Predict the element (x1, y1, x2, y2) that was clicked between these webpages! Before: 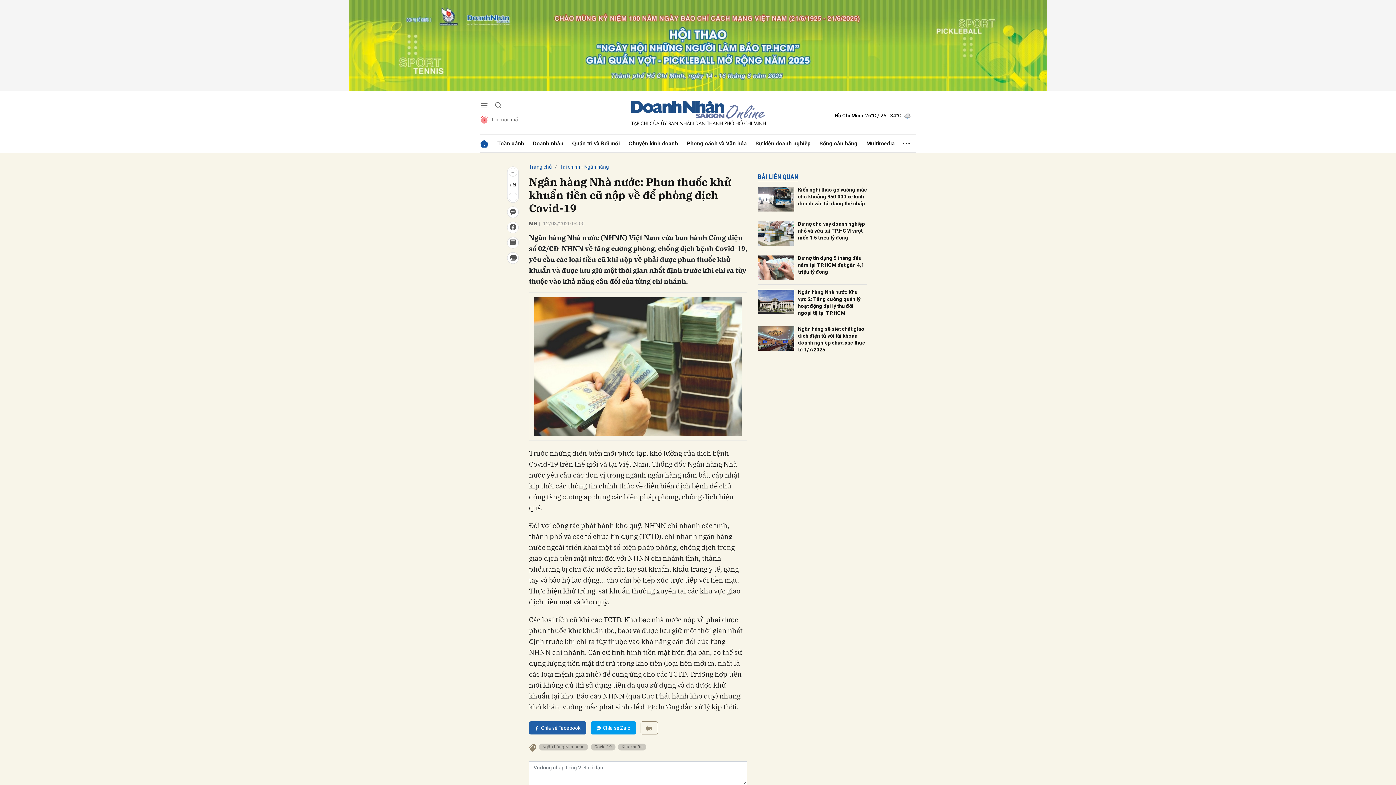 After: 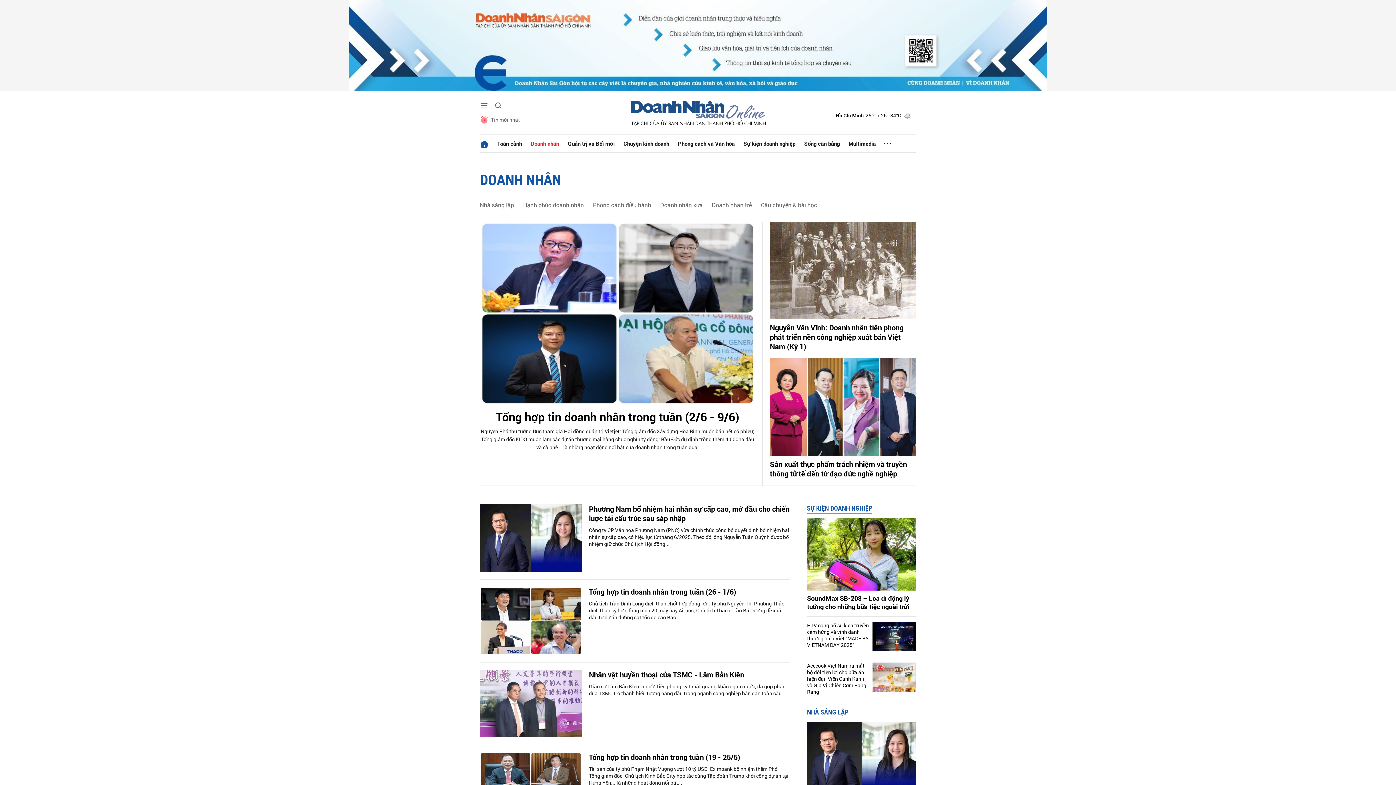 Action: label: Doanh nhân bbox: (528, 134, 568, 152)